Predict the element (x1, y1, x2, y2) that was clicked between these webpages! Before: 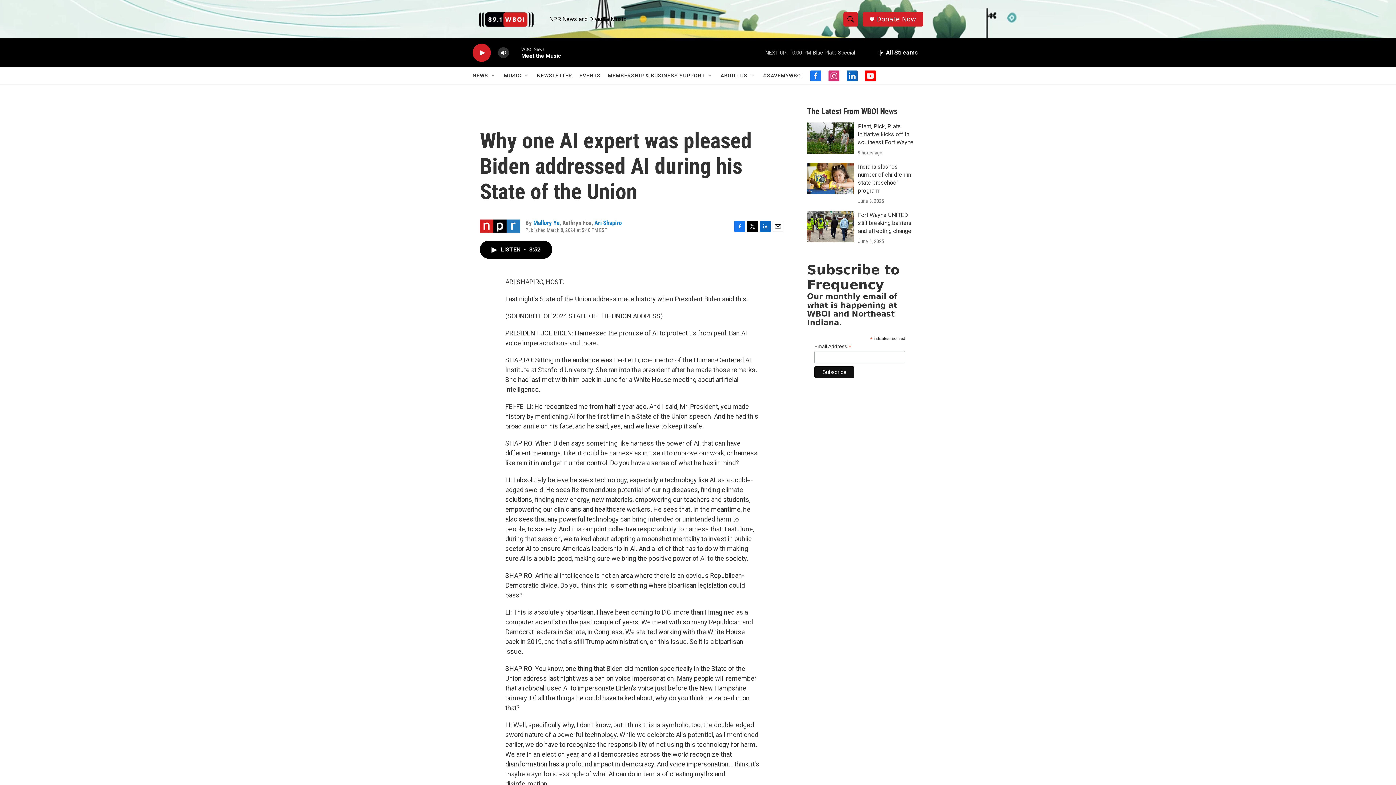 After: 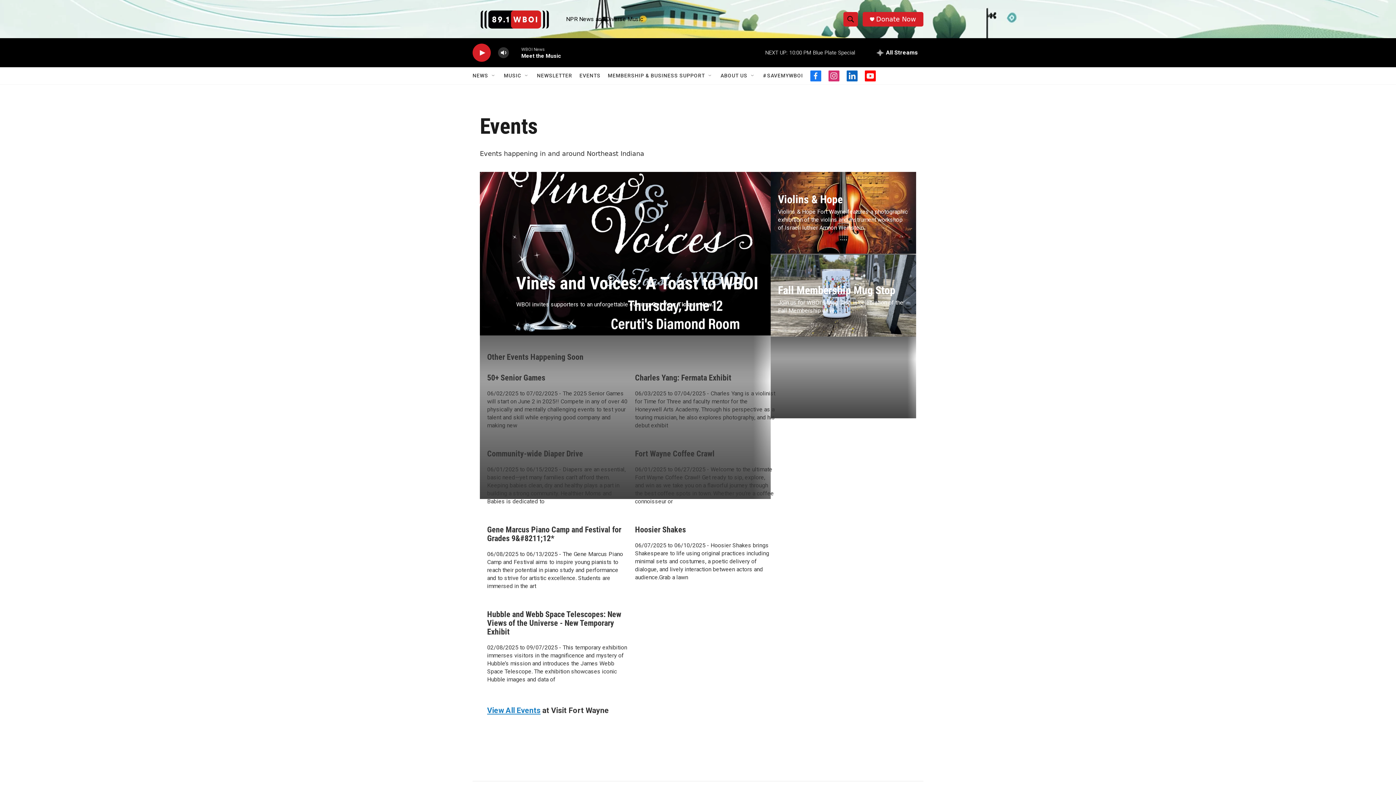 Action: bbox: (579, 67, 600, 84) label: EVENTS